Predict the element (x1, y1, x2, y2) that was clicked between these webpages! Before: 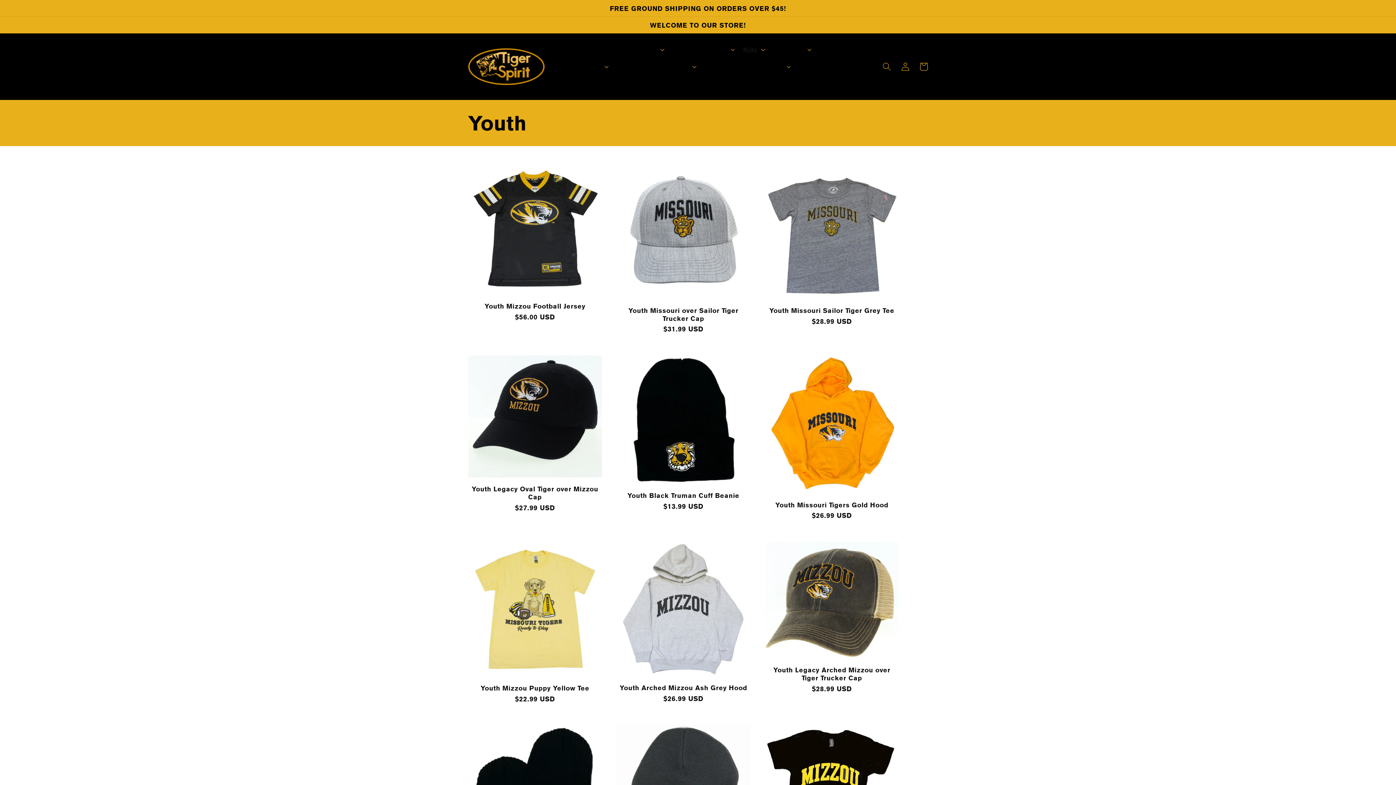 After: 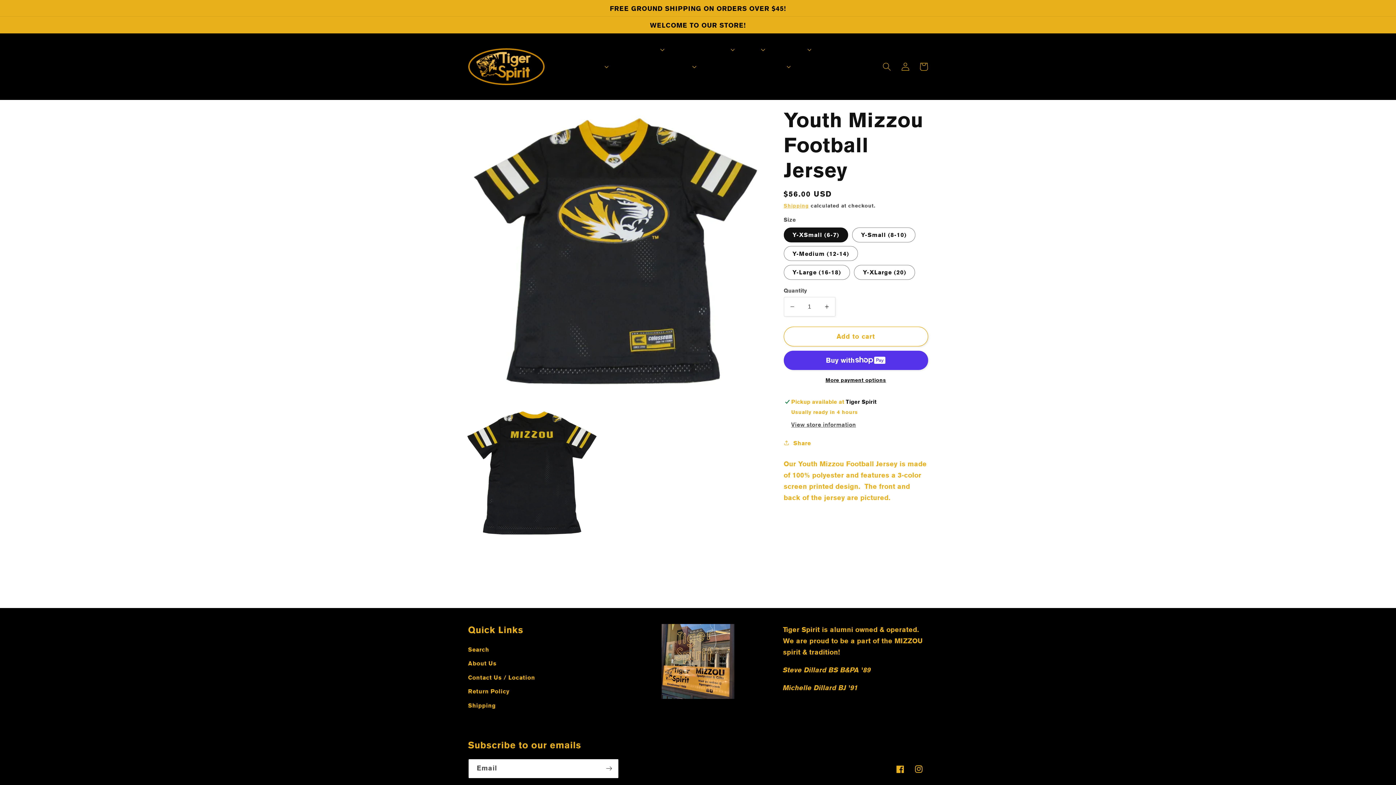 Action: label: Youth Mizzou Football Jersey bbox: (468, 302, 602, 310)